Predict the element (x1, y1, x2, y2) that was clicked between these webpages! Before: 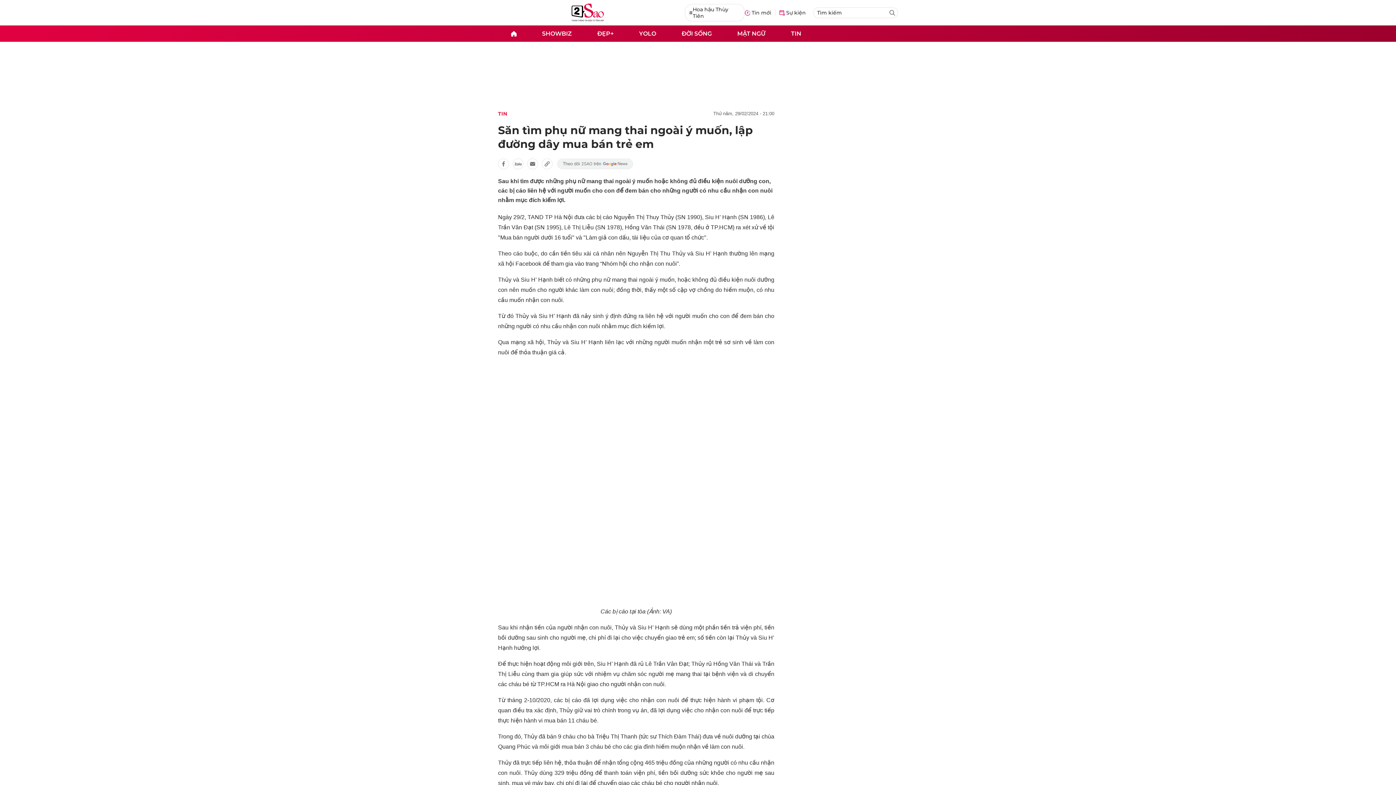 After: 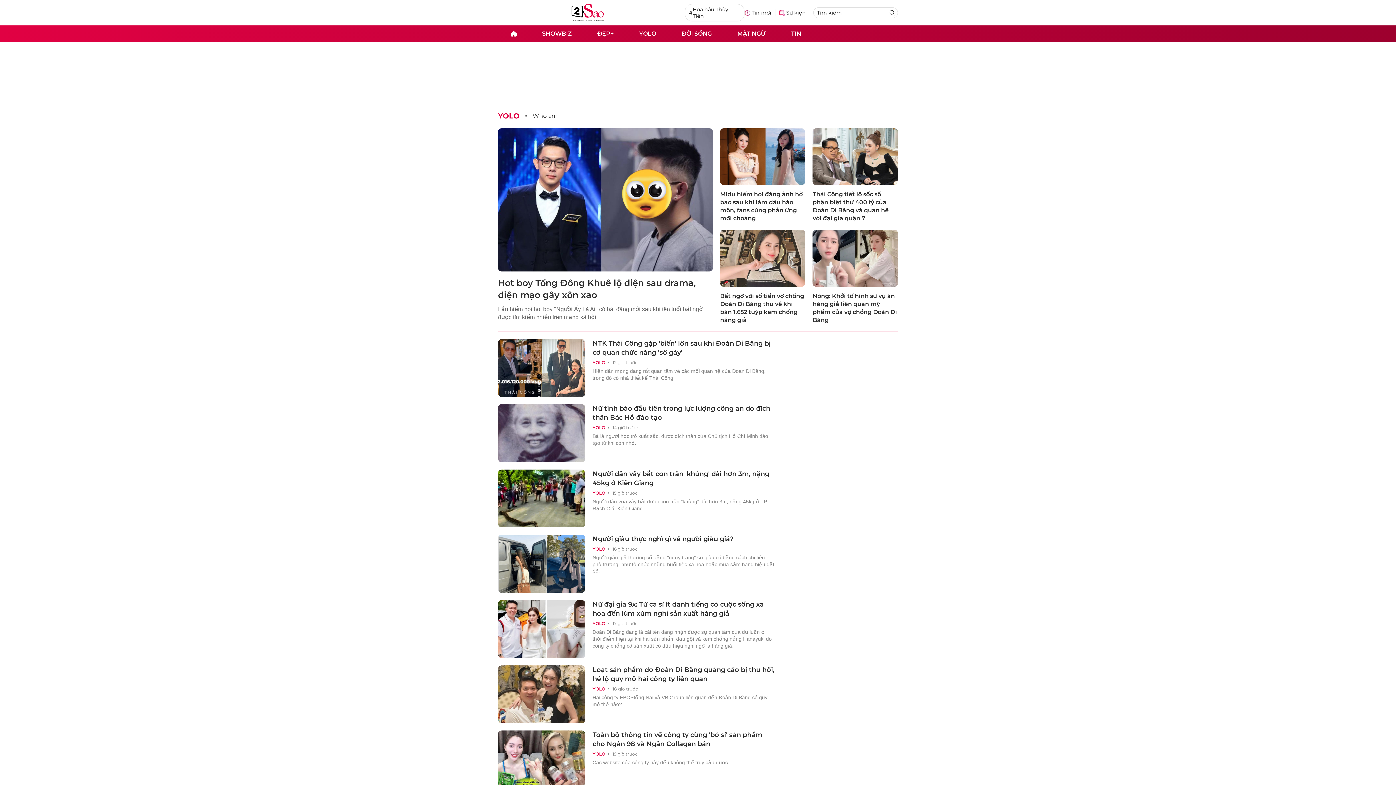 Action: label: YOLO bbox: (626, 25, 669, 41)